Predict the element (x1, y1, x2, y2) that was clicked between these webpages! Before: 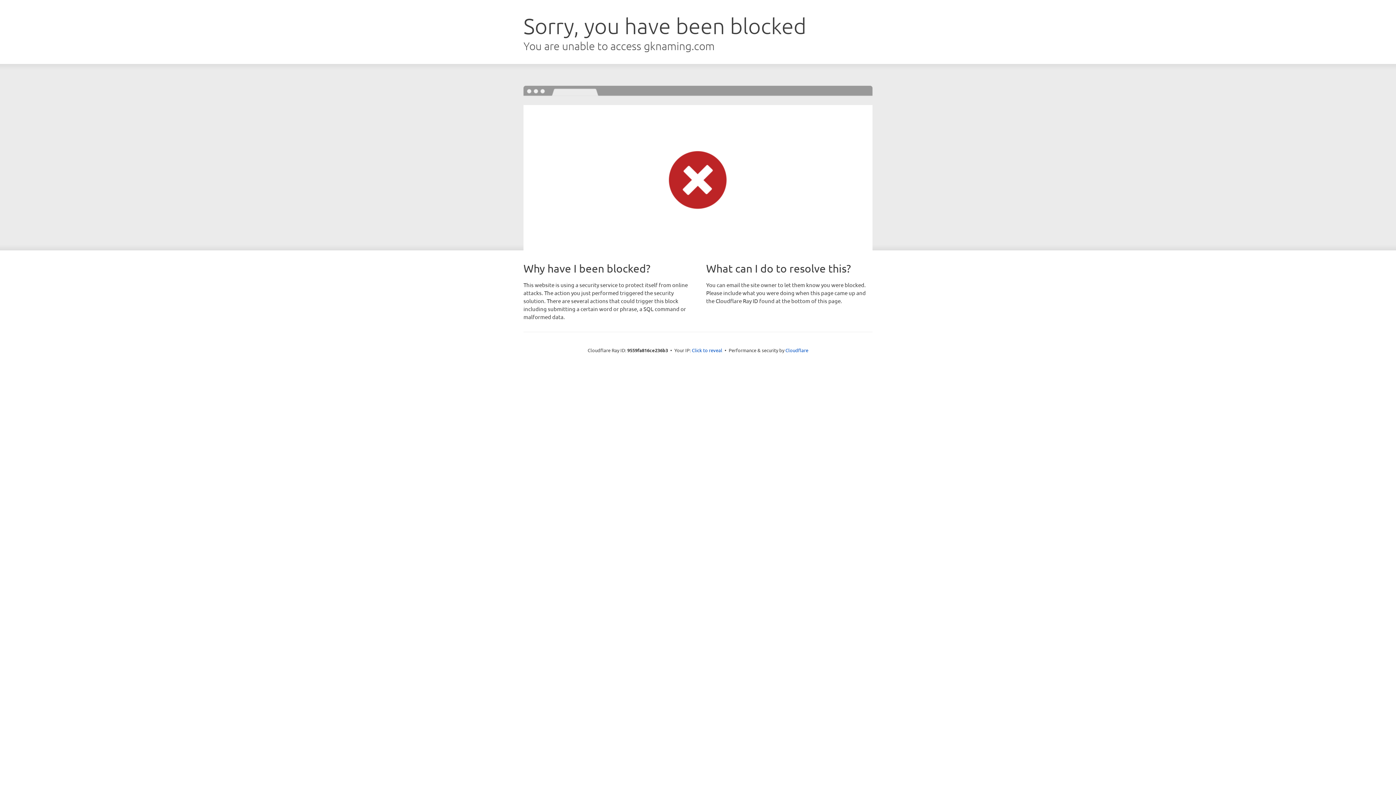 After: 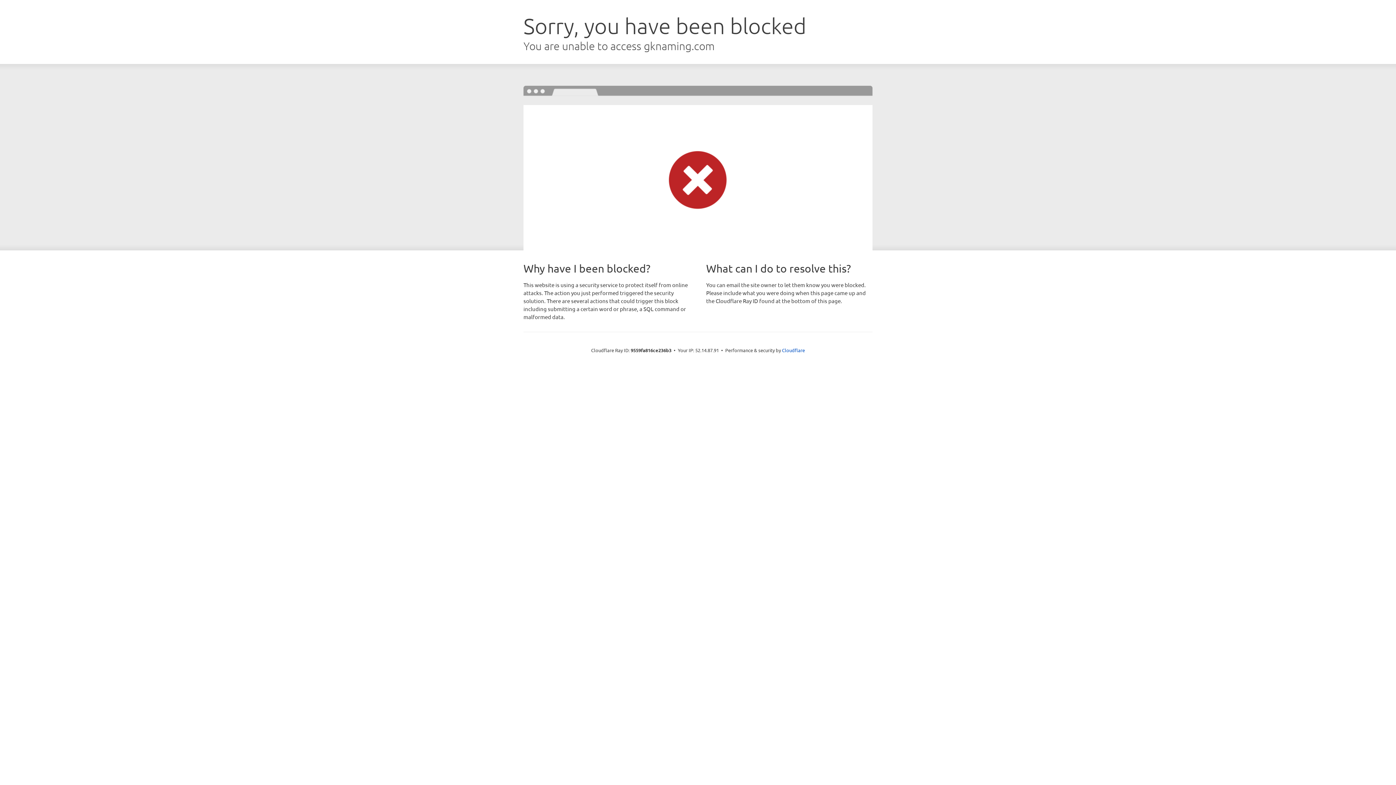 Action: label: Click to reveal bbox: (692, 346, 722, 353)